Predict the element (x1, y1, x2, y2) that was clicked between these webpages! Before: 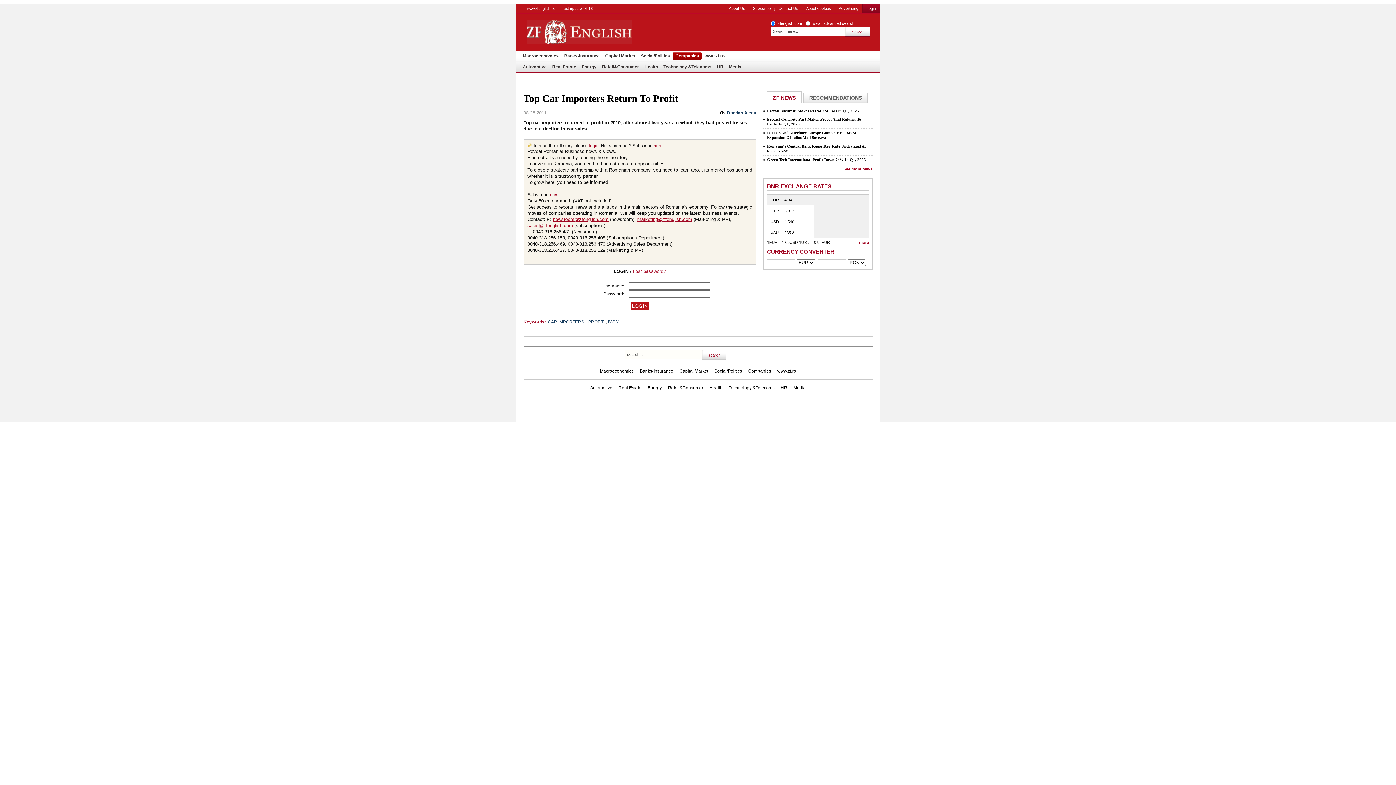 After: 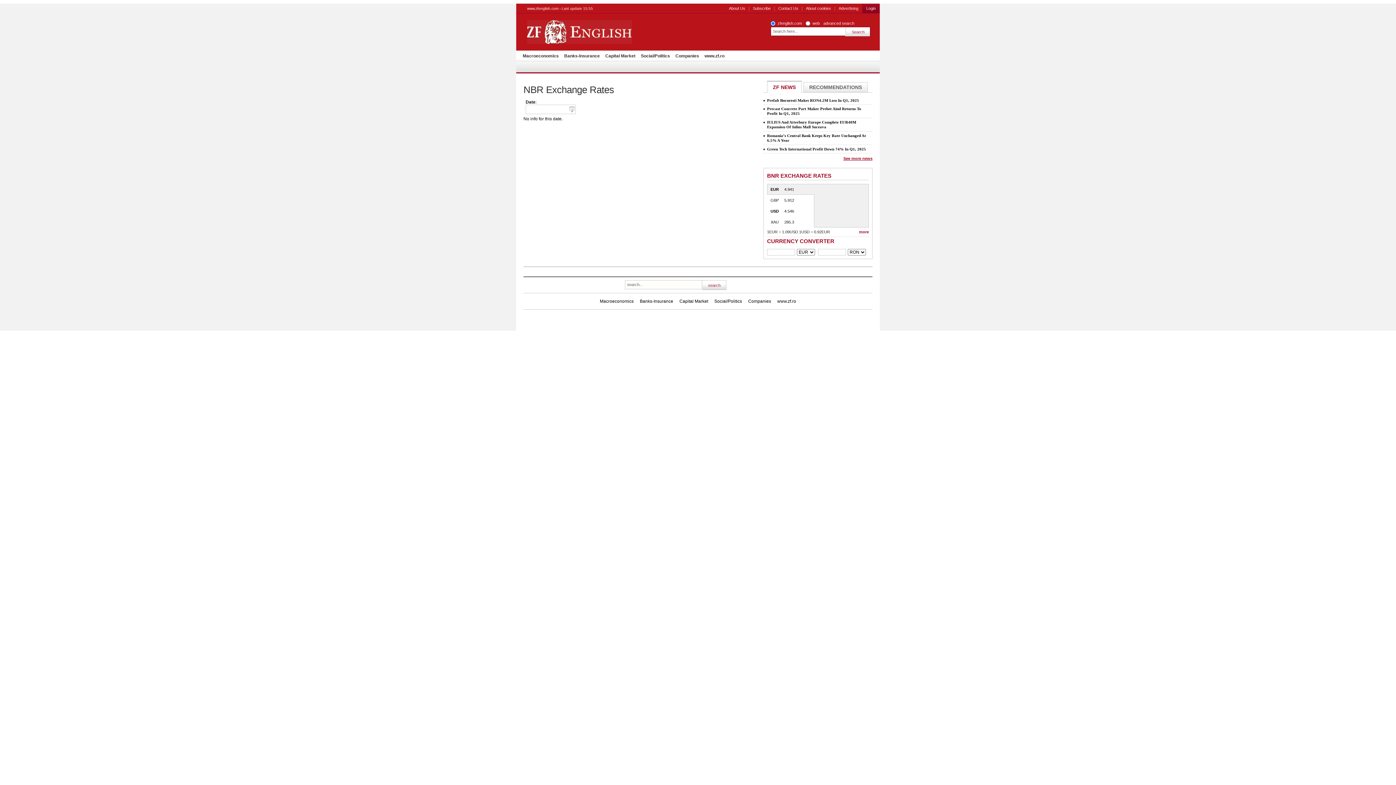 Action: bbox: (859, 238, 869, 247) label: more